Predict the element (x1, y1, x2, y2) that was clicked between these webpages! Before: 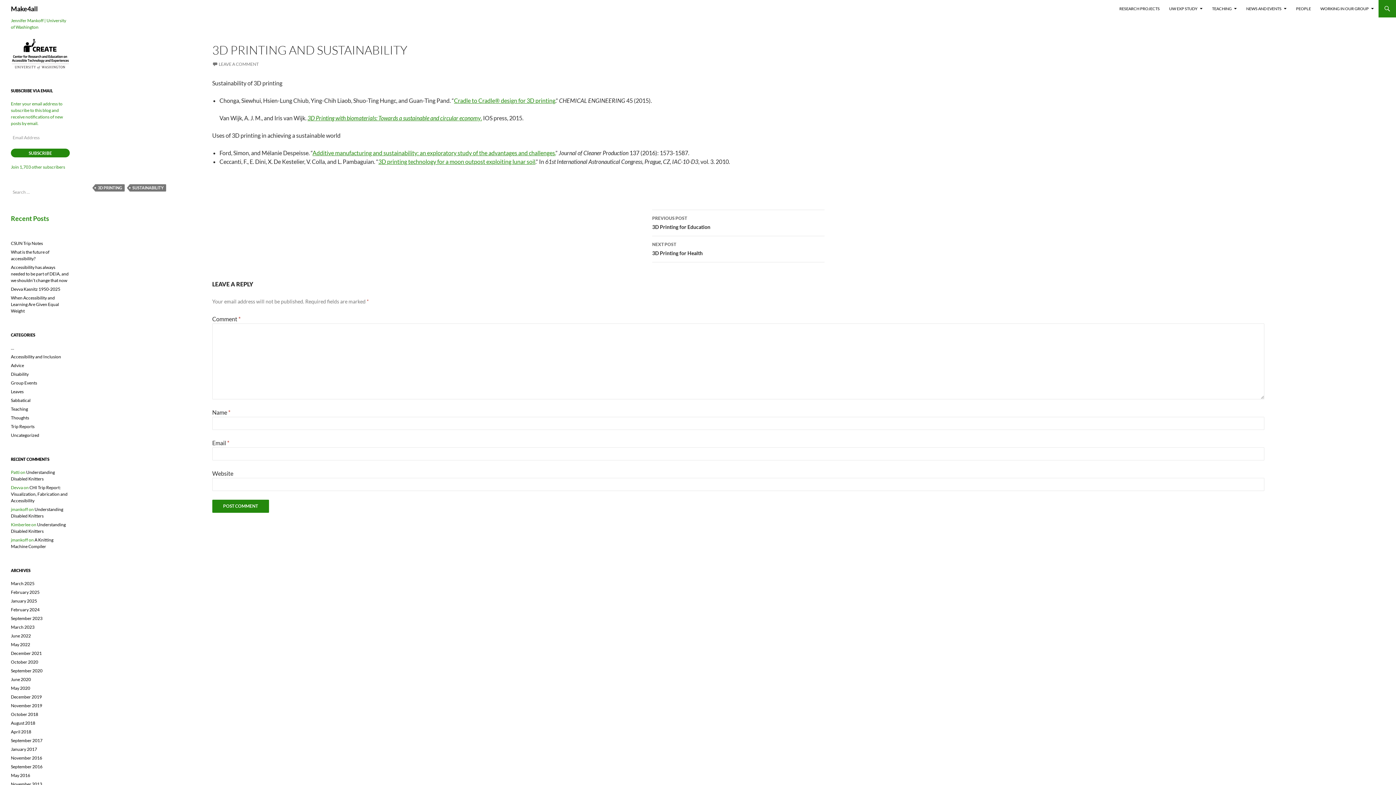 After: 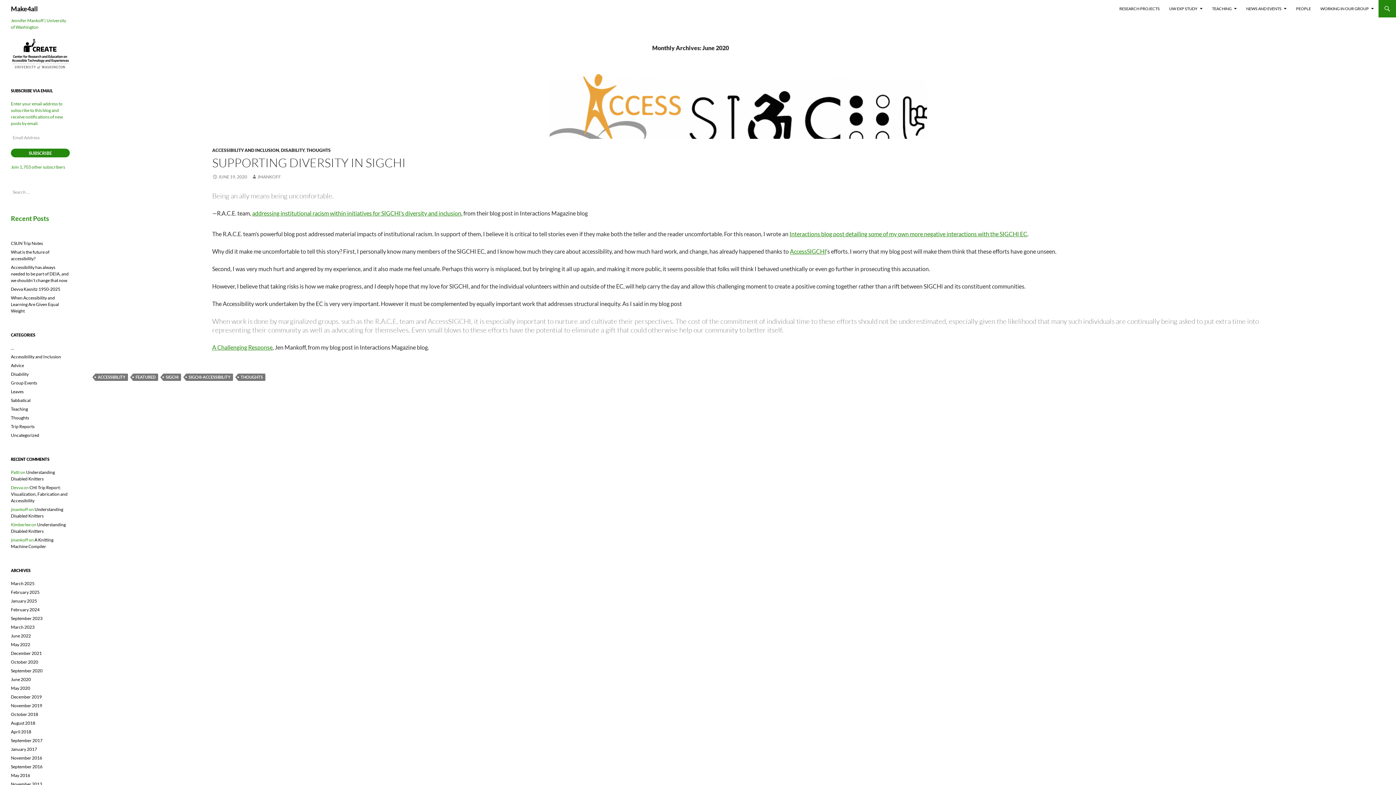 Action: bbox: (10, 677, 30, 682) label: June 2020